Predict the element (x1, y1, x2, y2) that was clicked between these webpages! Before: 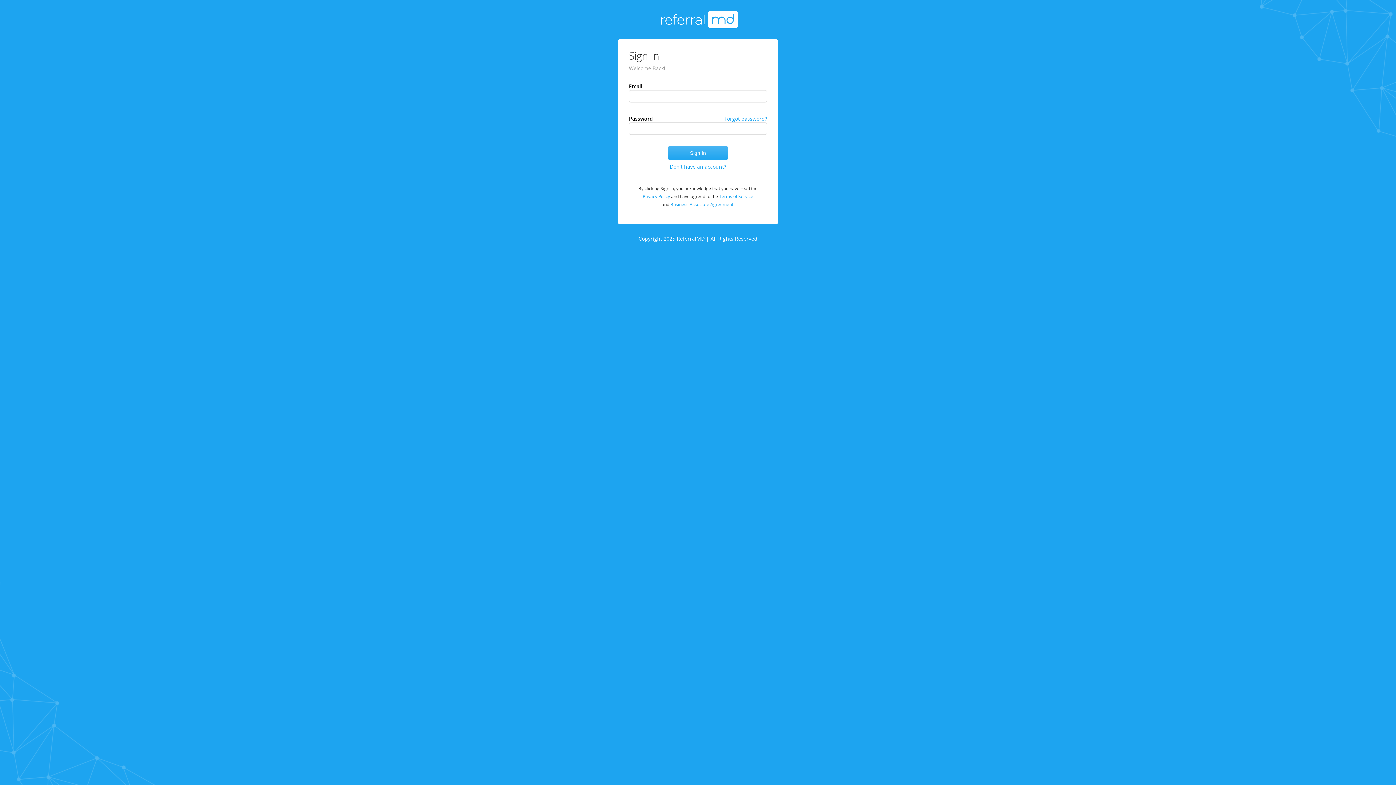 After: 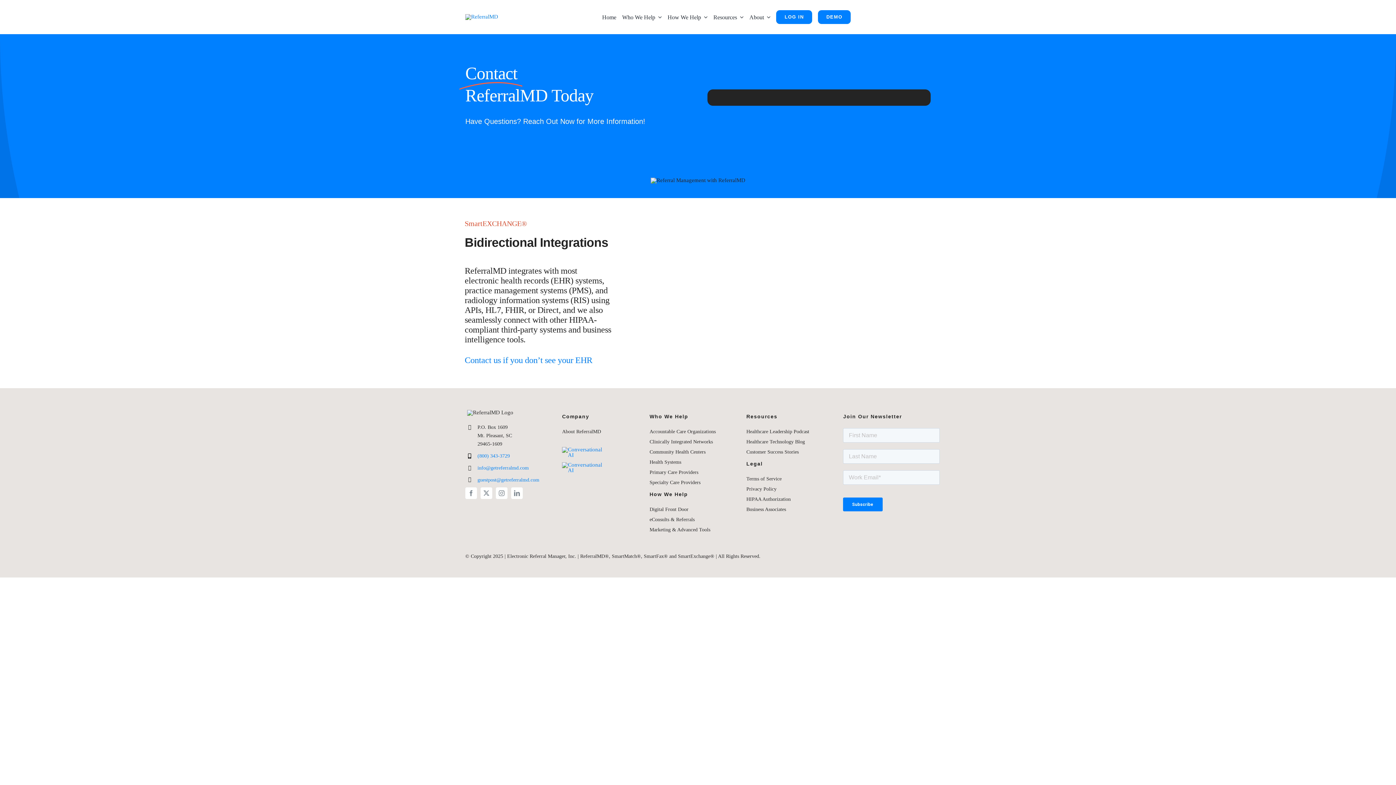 Action: bbox: (670, 132, 726, 144) label: Don't have an account?